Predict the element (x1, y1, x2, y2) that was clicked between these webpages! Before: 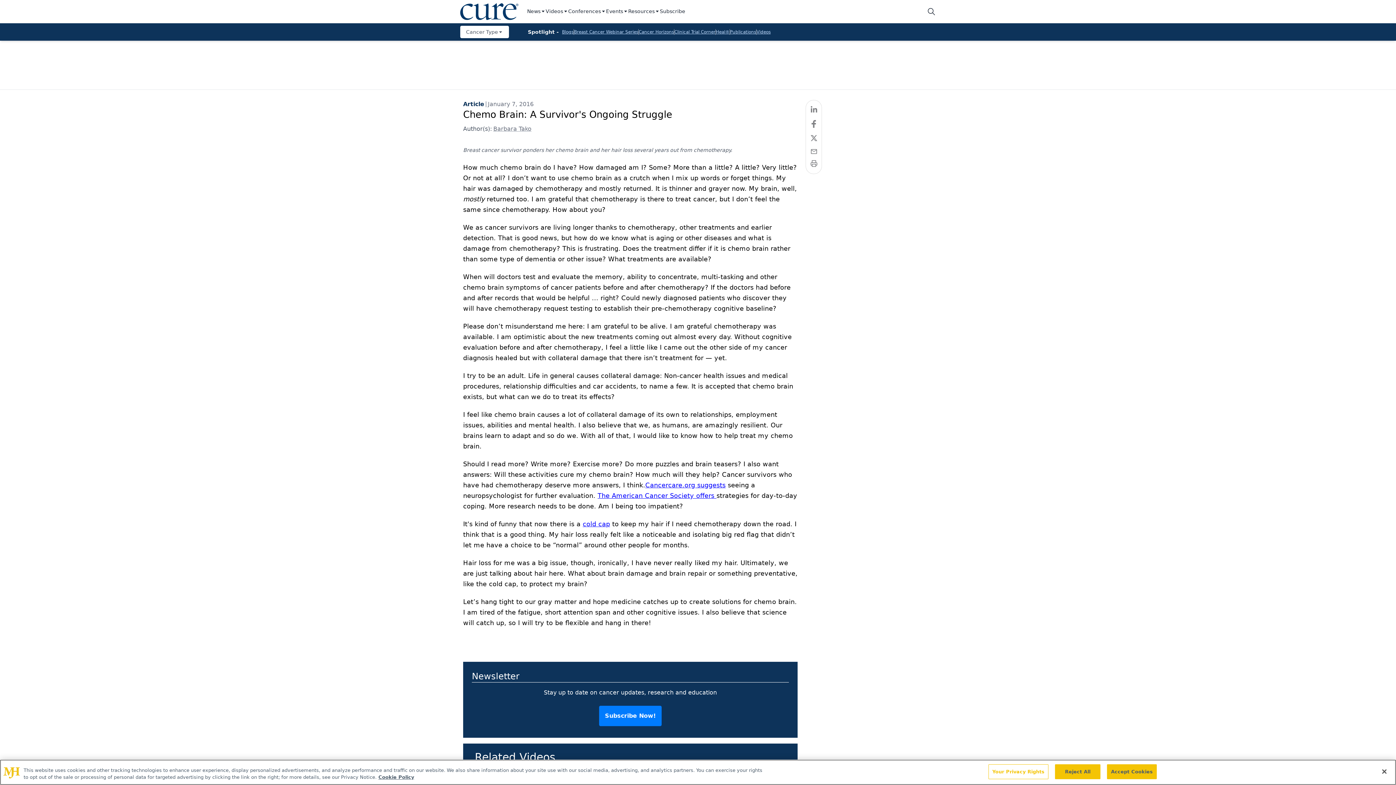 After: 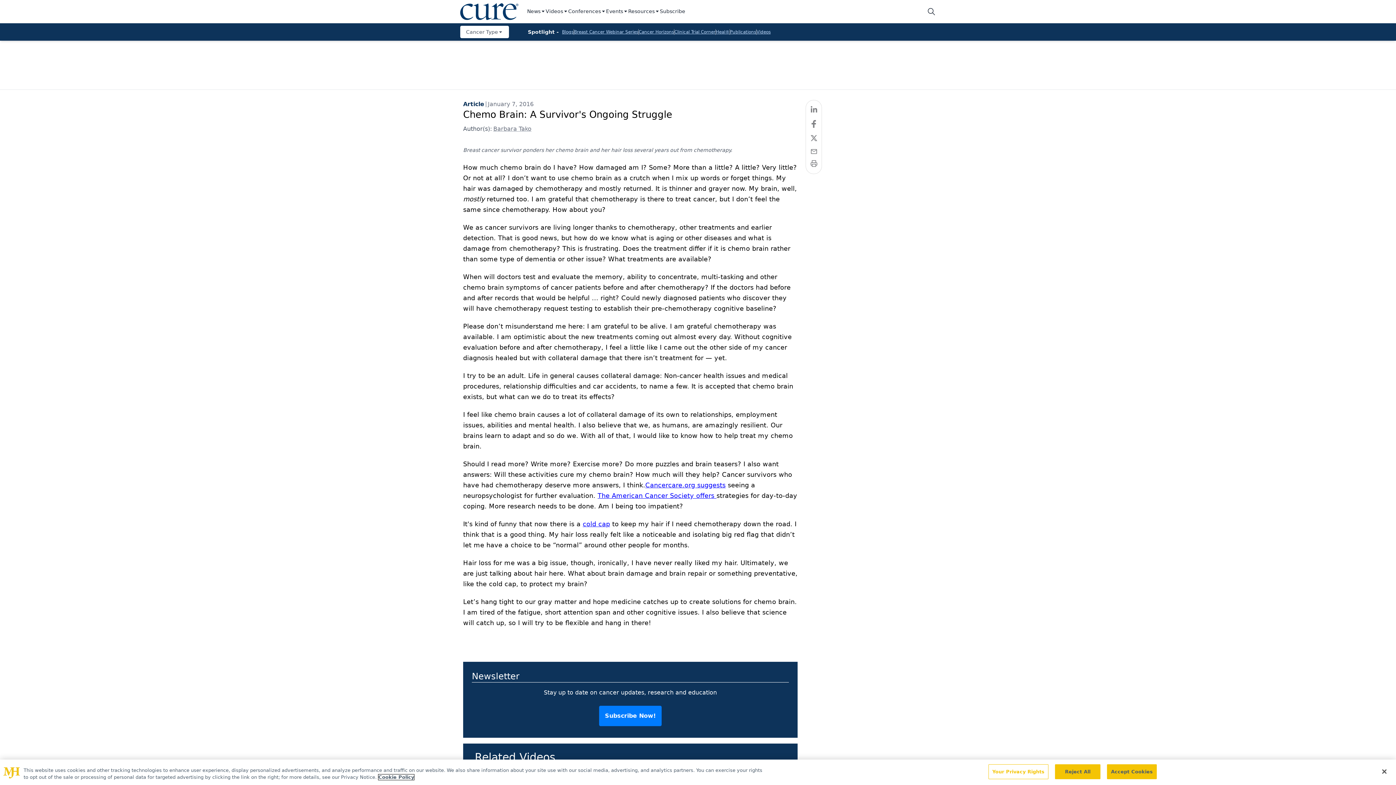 Action: bbox: (378, 774, 414, 780) label: More information about your privacy, opens in a new tab